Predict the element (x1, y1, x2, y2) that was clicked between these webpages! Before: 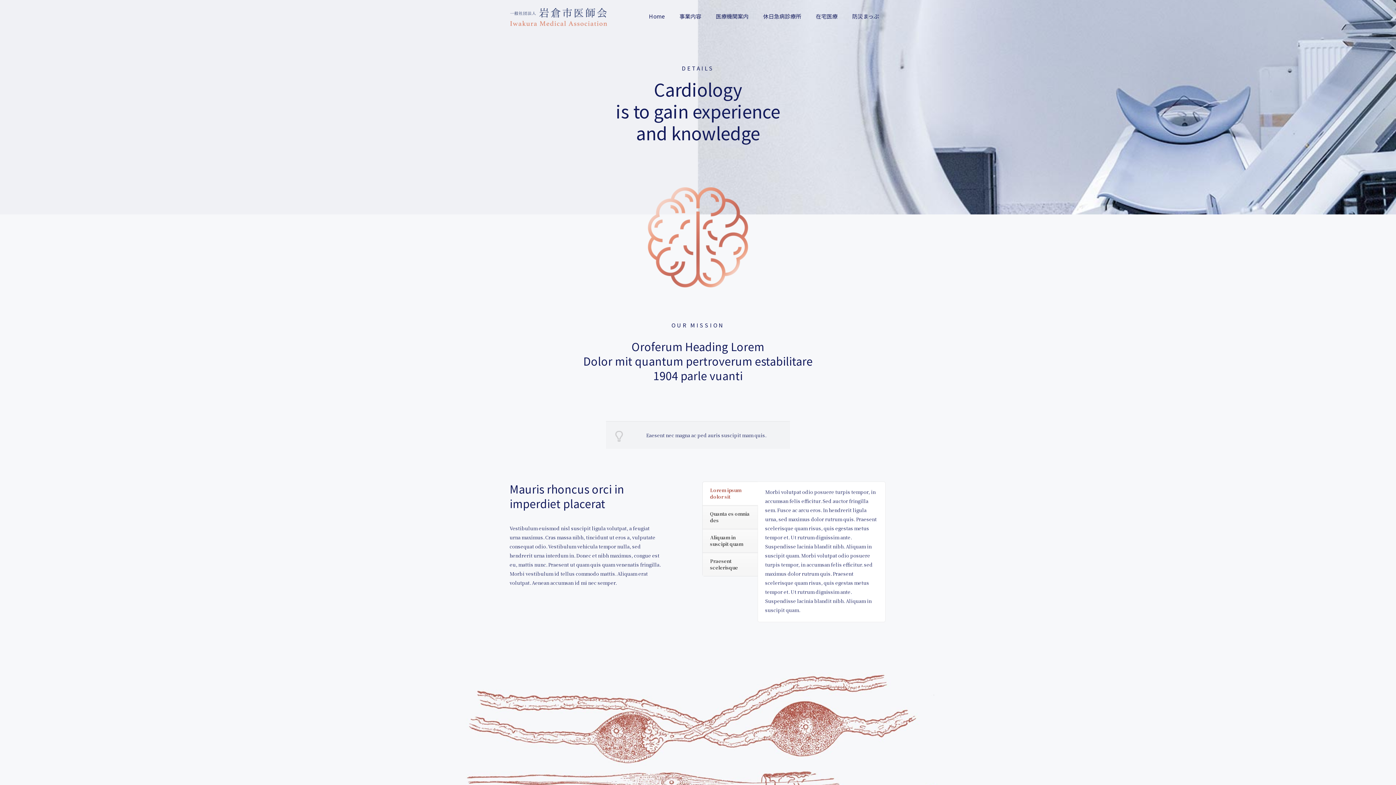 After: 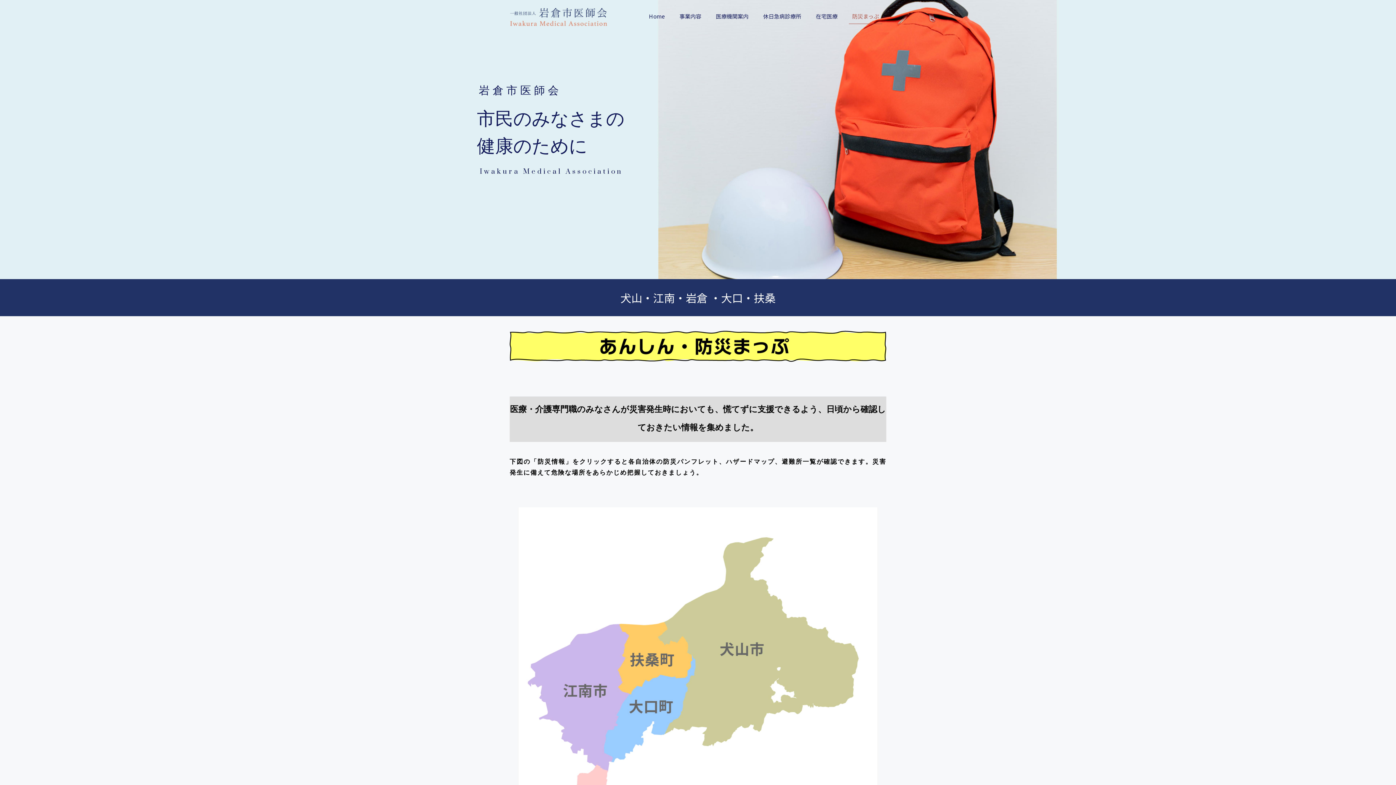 Action: label: 防災まっぷ bbox: (845, 0, 886, 32)